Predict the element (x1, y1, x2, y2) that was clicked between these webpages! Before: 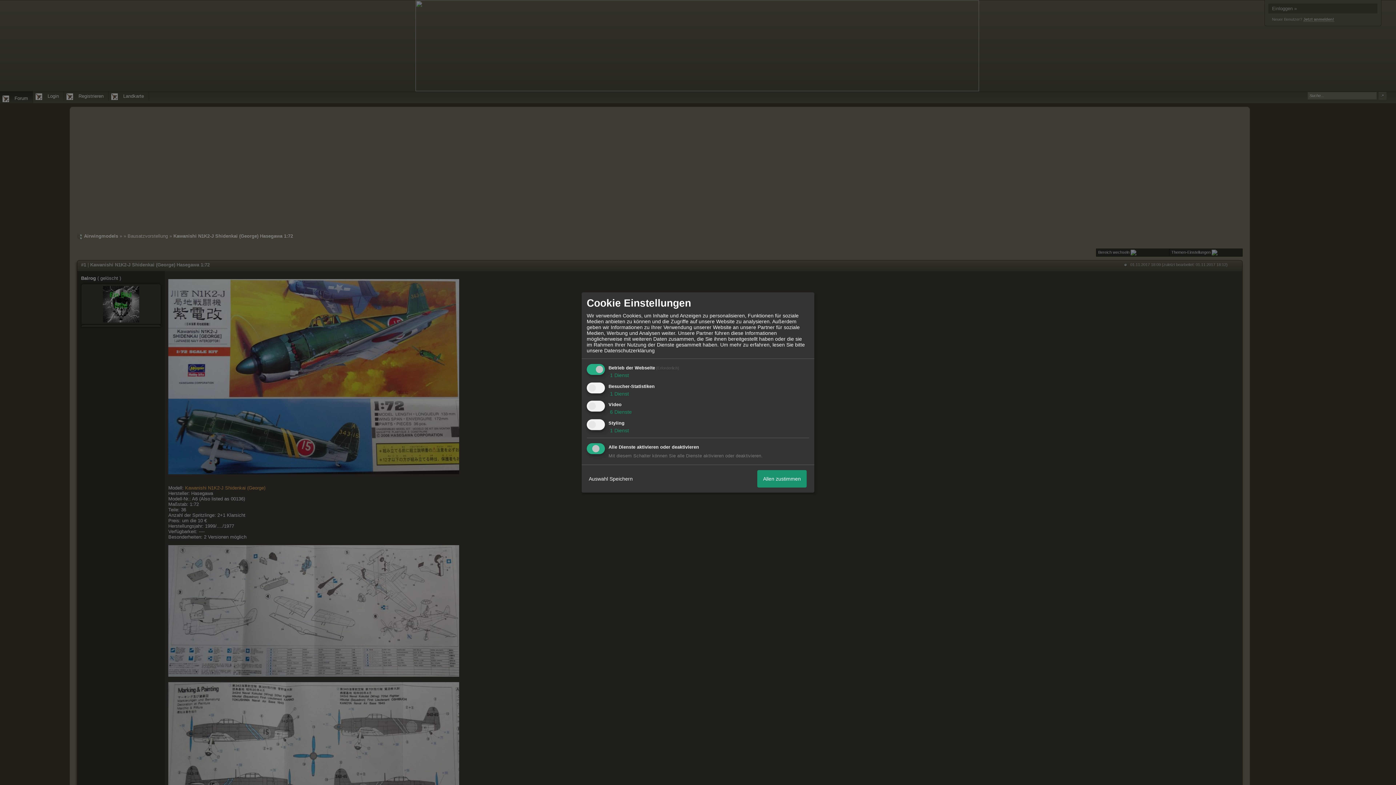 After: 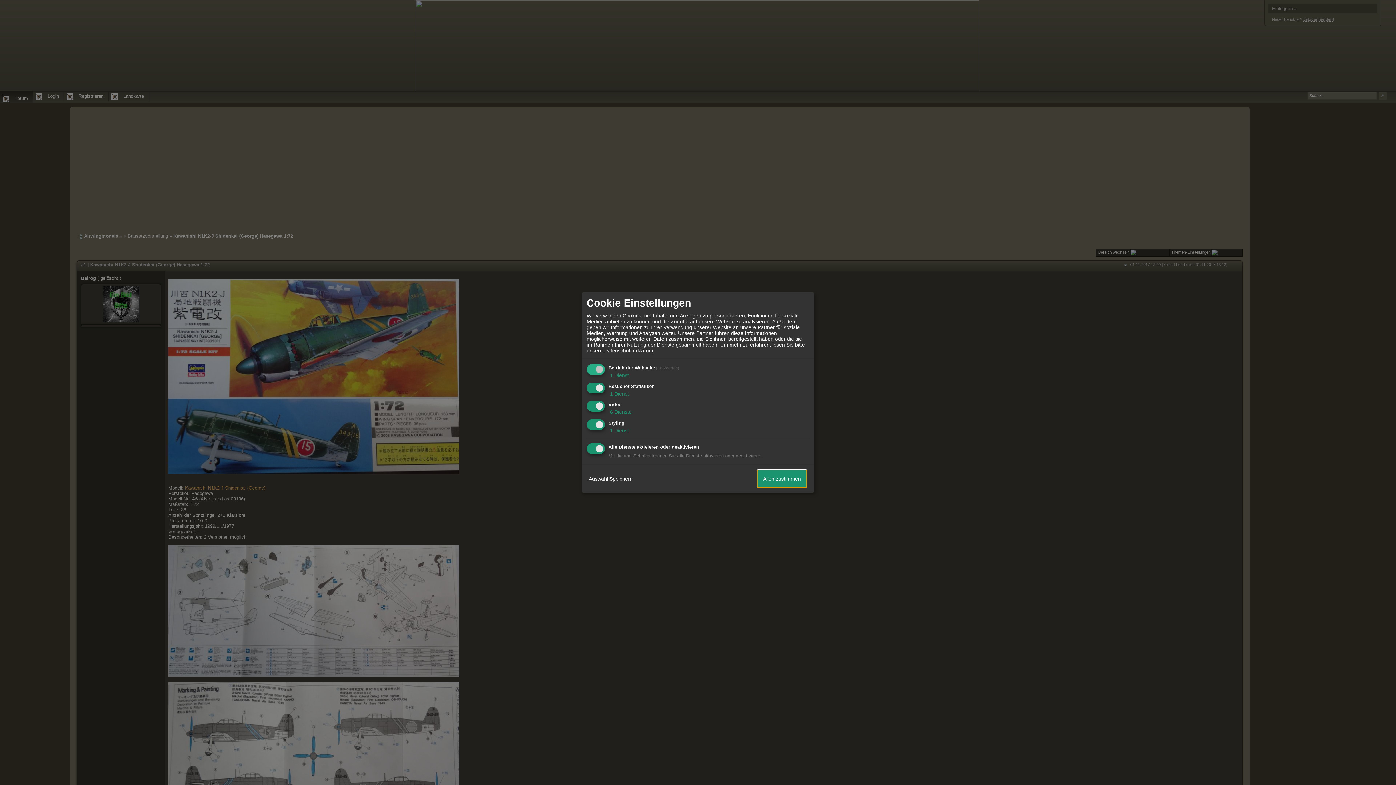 Action: label: Allen zustimmen bbox: (757, 470, 806, 487)